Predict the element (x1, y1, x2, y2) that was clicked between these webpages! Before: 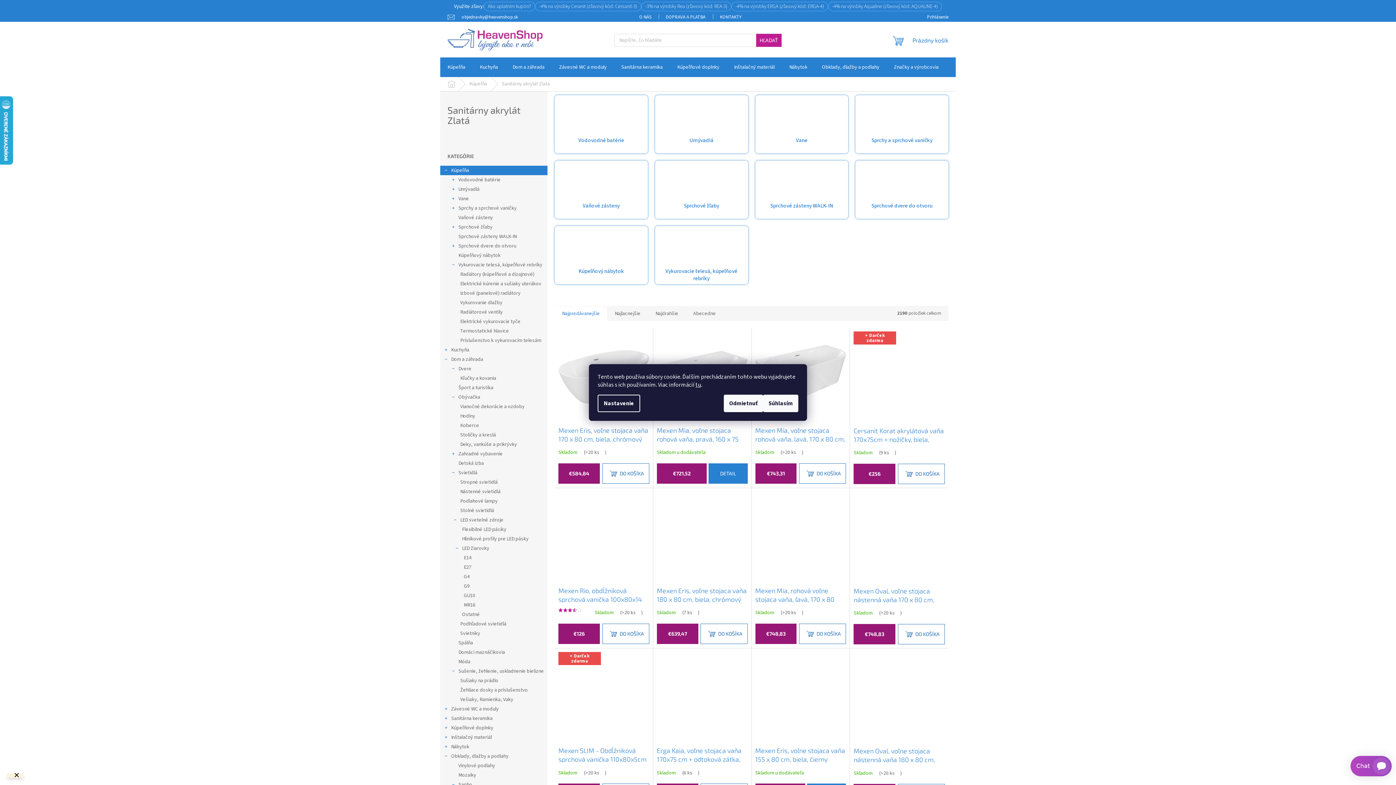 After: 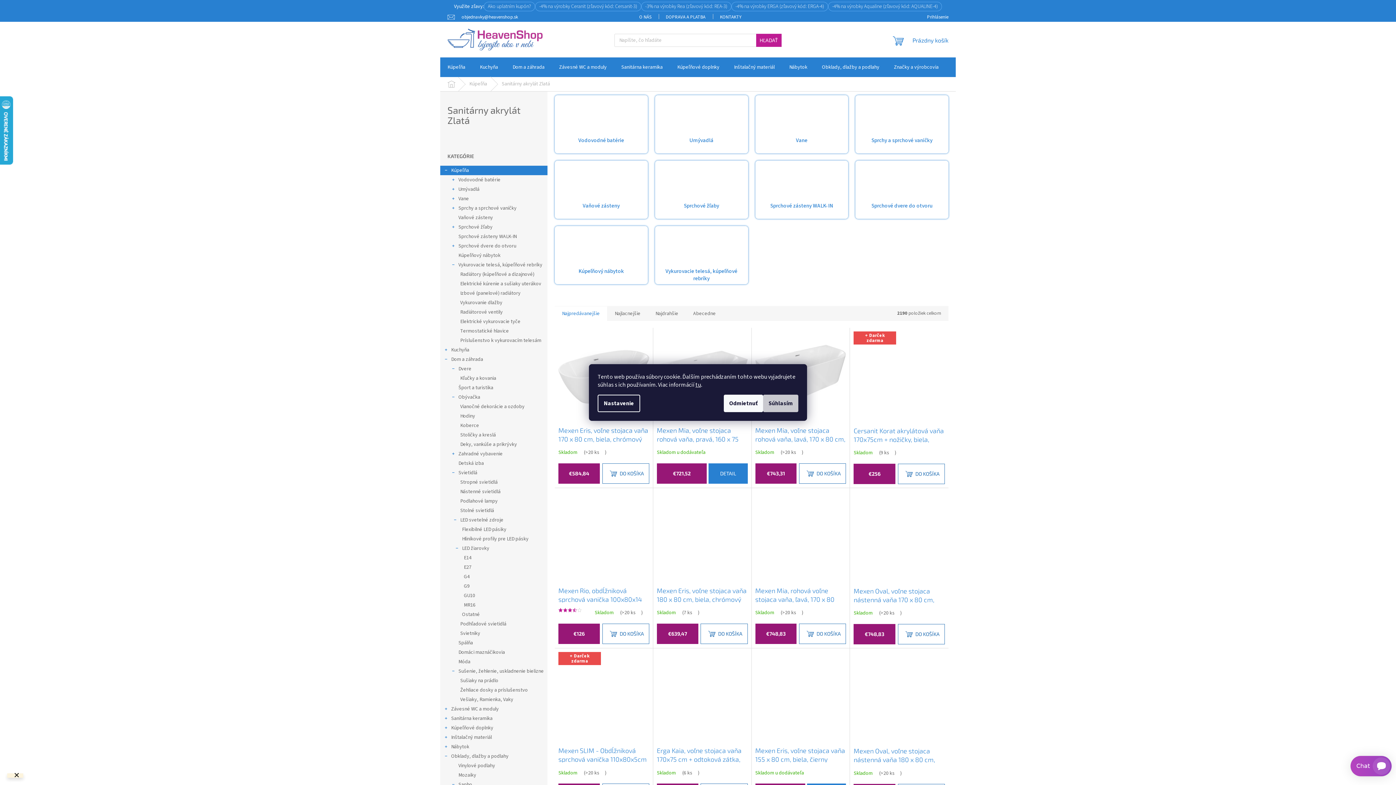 Action: bbox: (763, 394, 798, 412) label: Súhlasím